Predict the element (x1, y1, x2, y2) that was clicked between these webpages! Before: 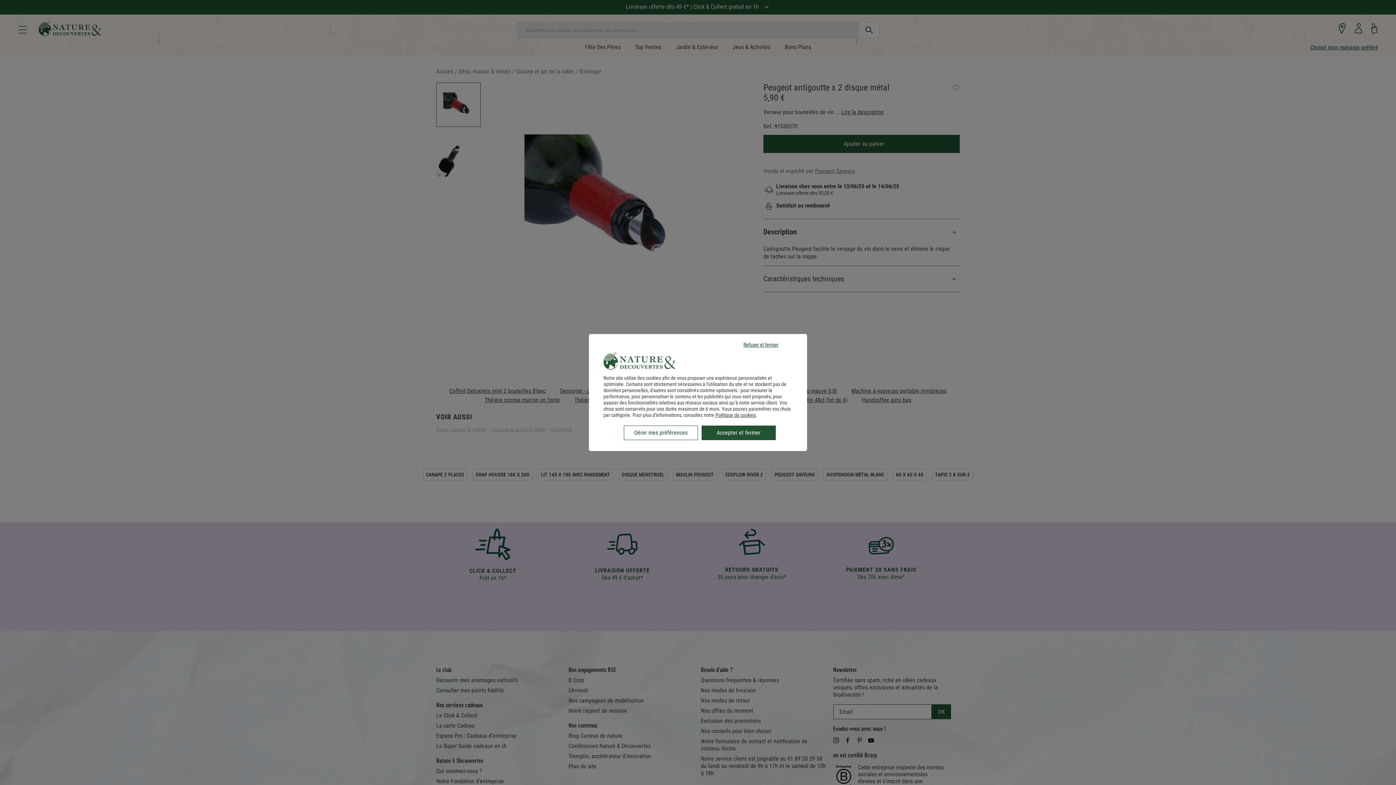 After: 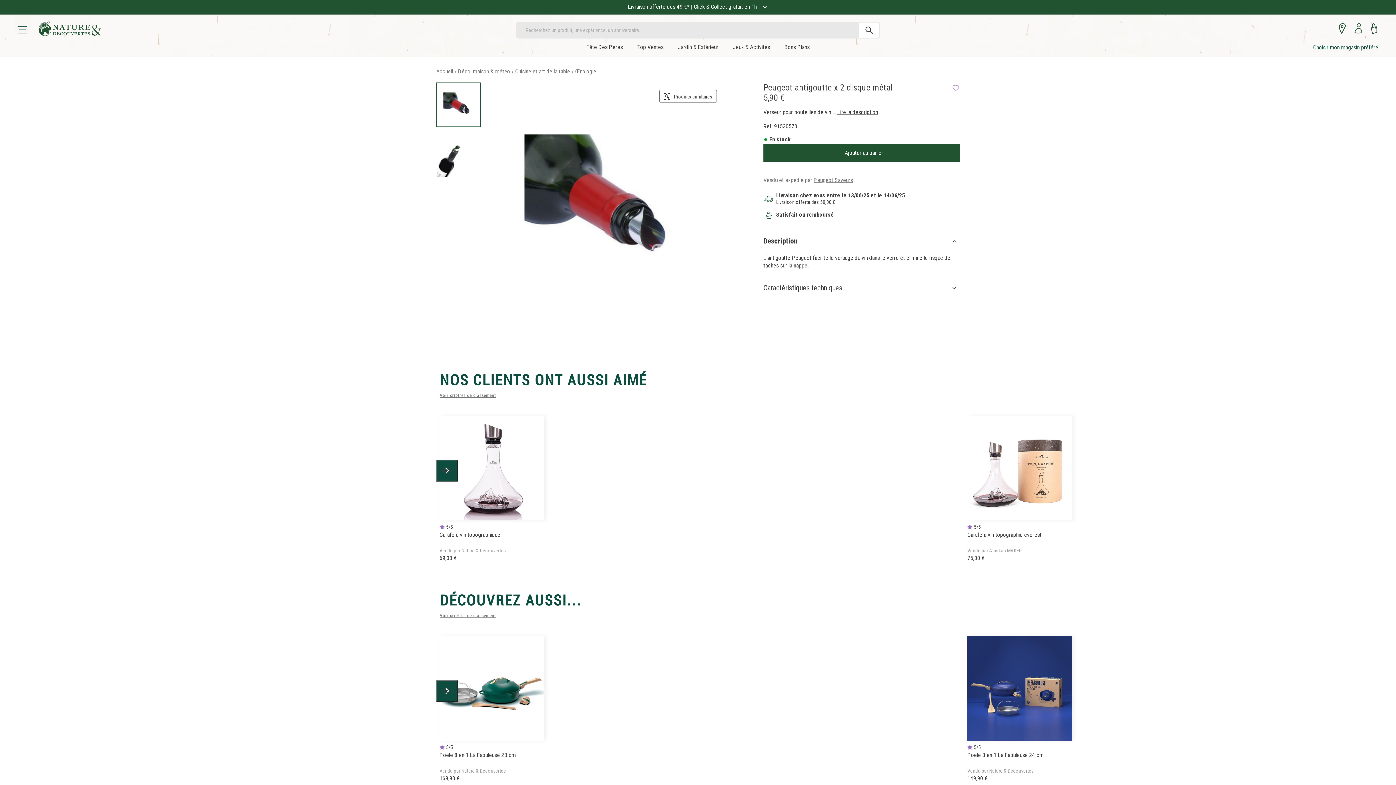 Action: label: Accepter et fermer bbox: (701, 425, 776, 440)